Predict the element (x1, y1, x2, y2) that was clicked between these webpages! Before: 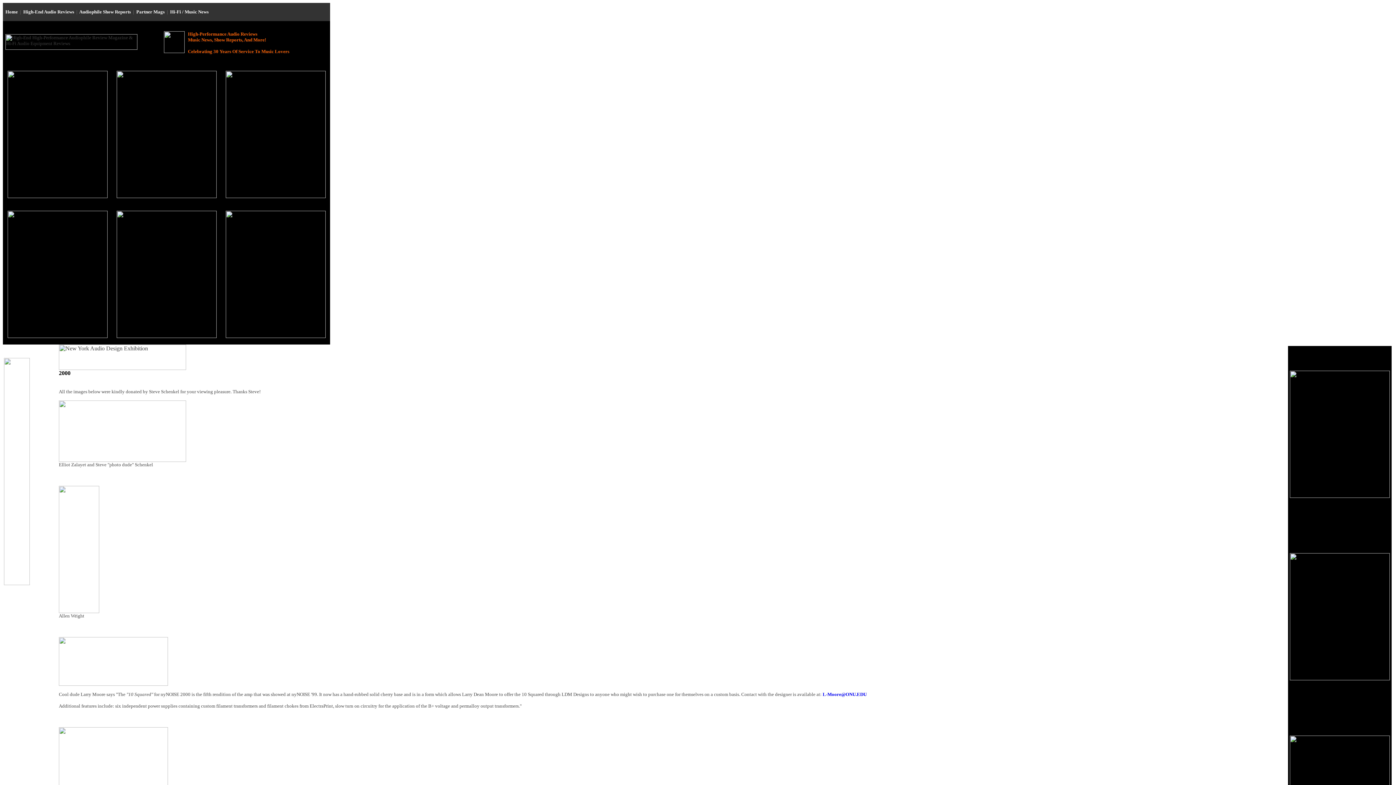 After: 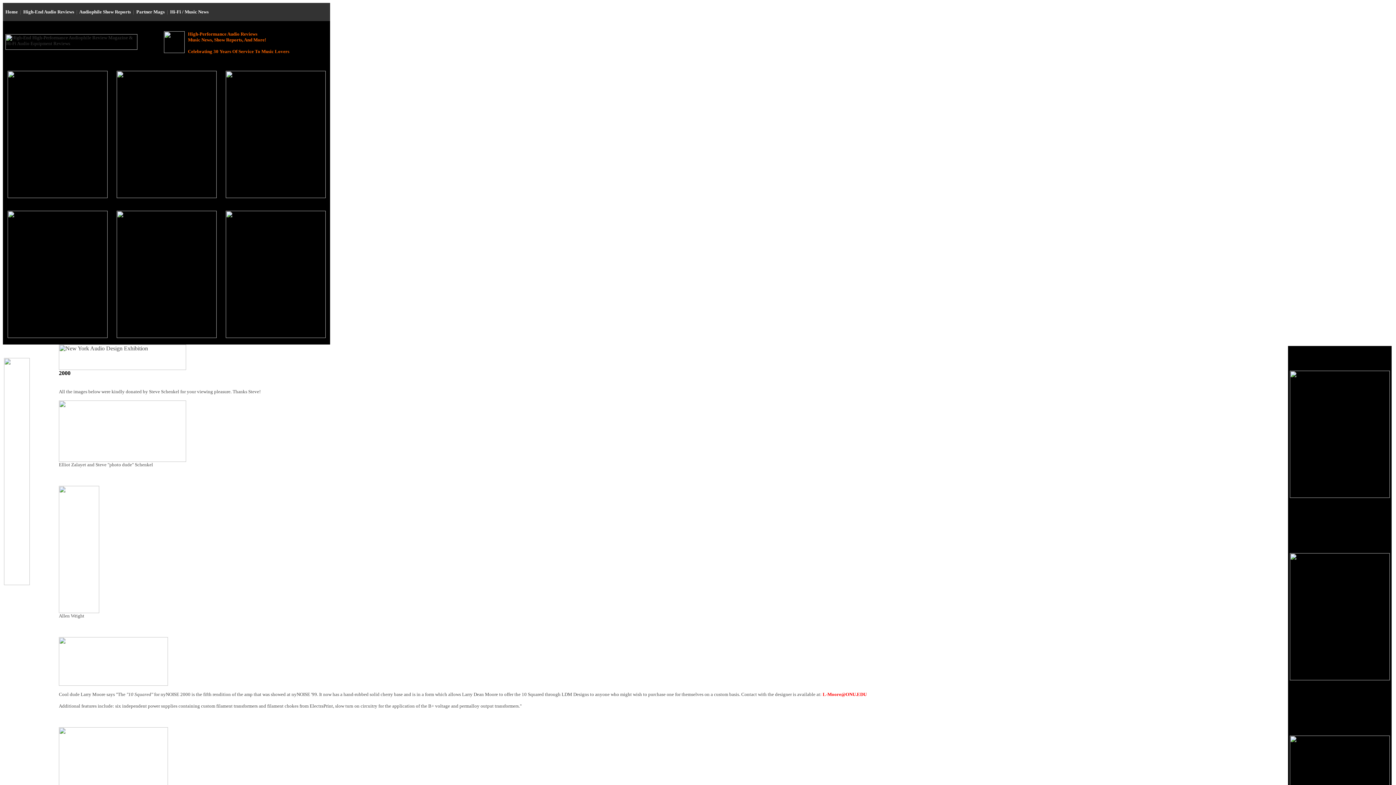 Action: label: L-Moore@ONU.EDU bbox: (822, 692, 866, 697)